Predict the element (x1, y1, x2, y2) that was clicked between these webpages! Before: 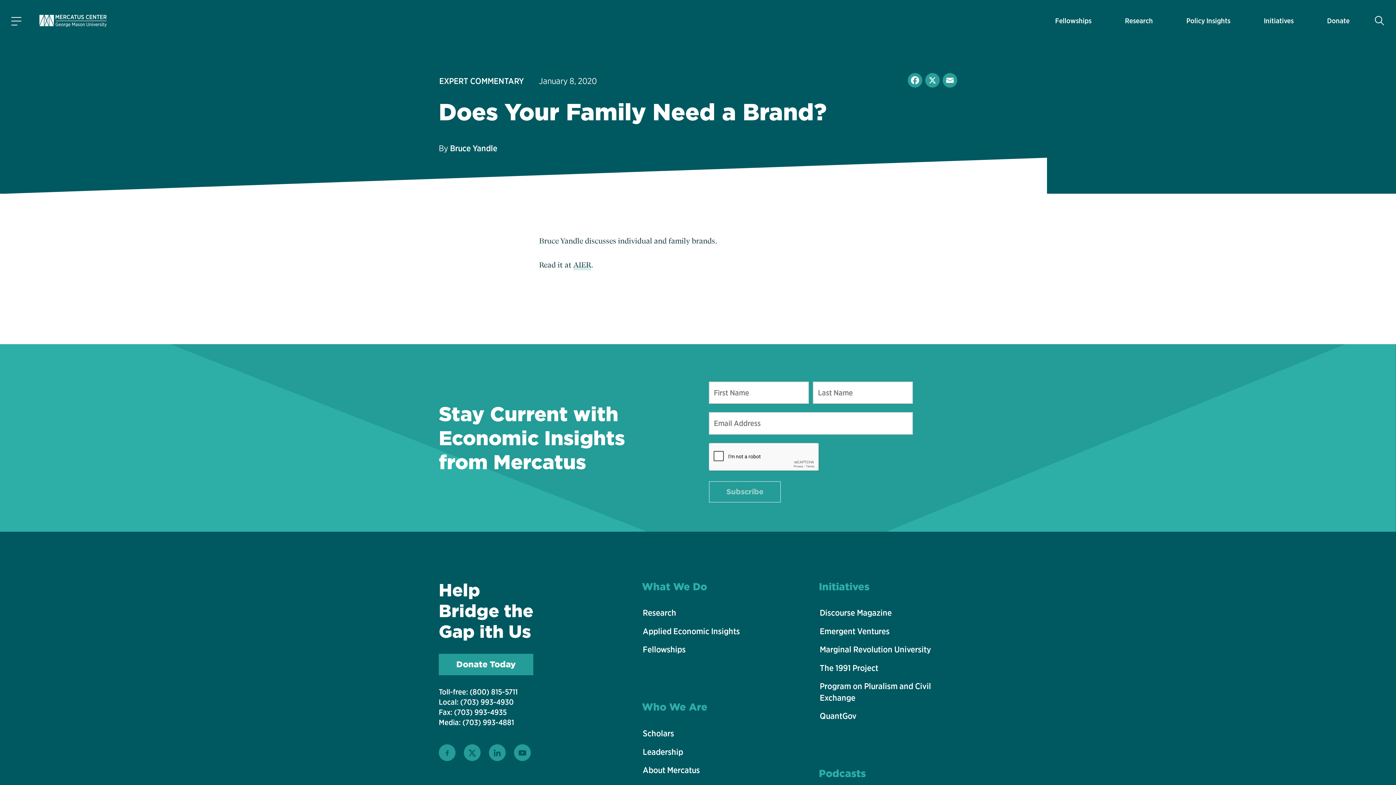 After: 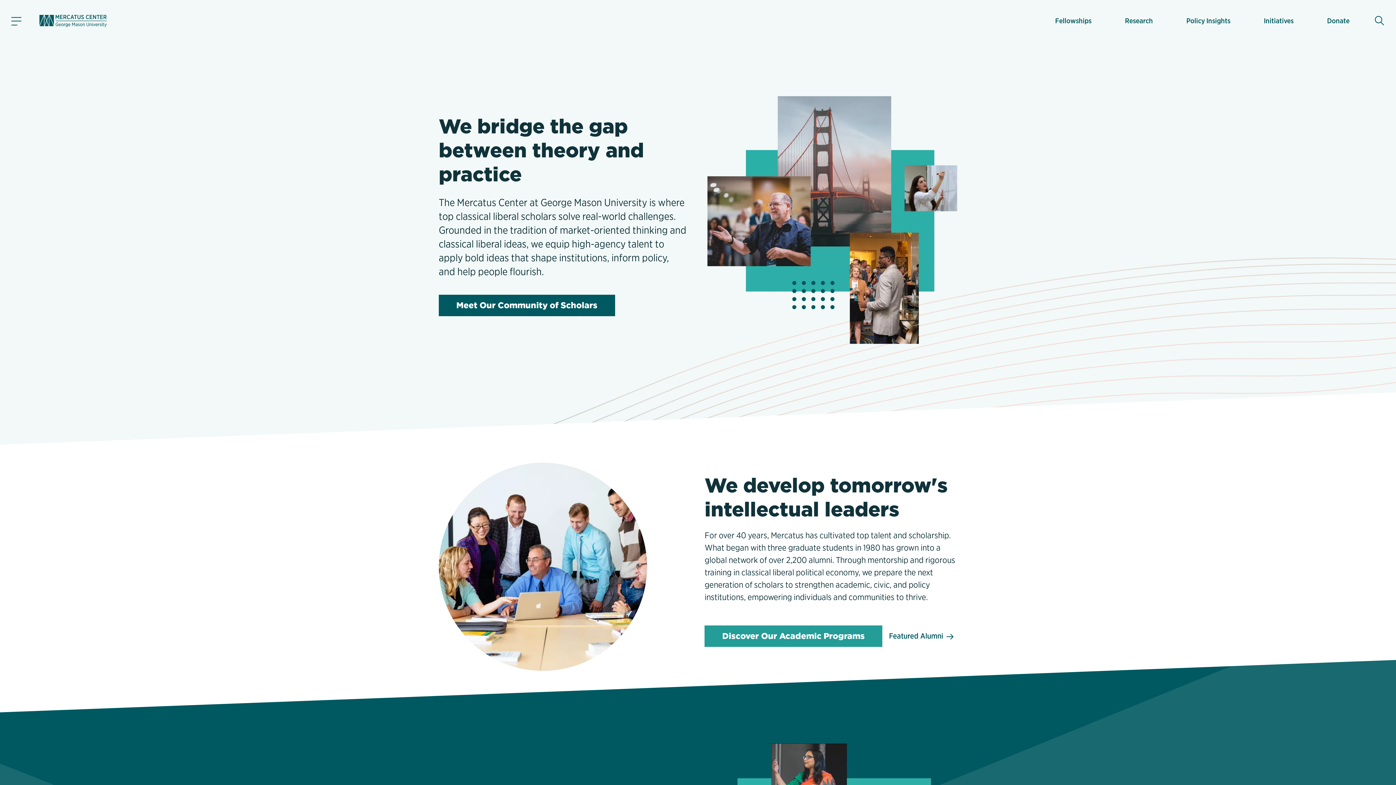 Action: bbox: (36, 14, 109, 26)